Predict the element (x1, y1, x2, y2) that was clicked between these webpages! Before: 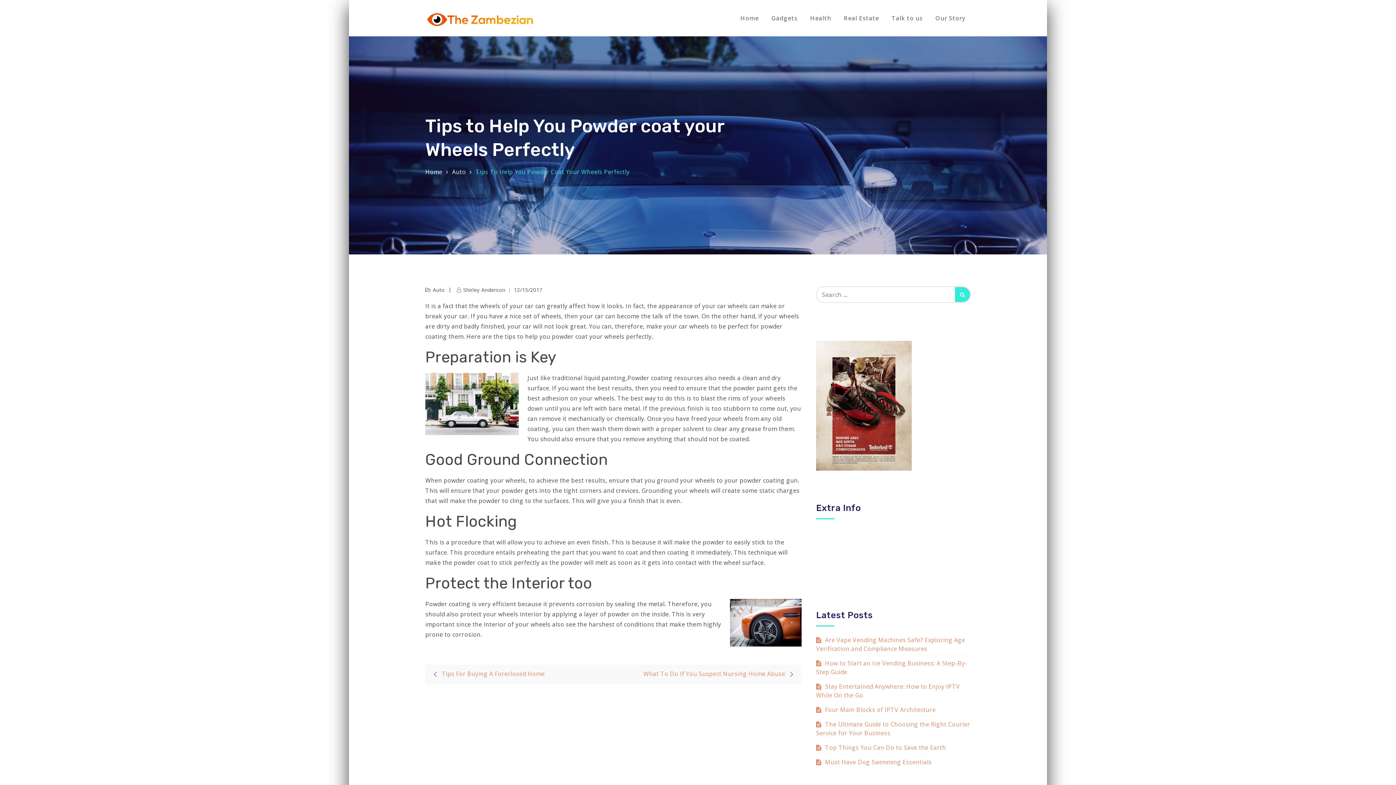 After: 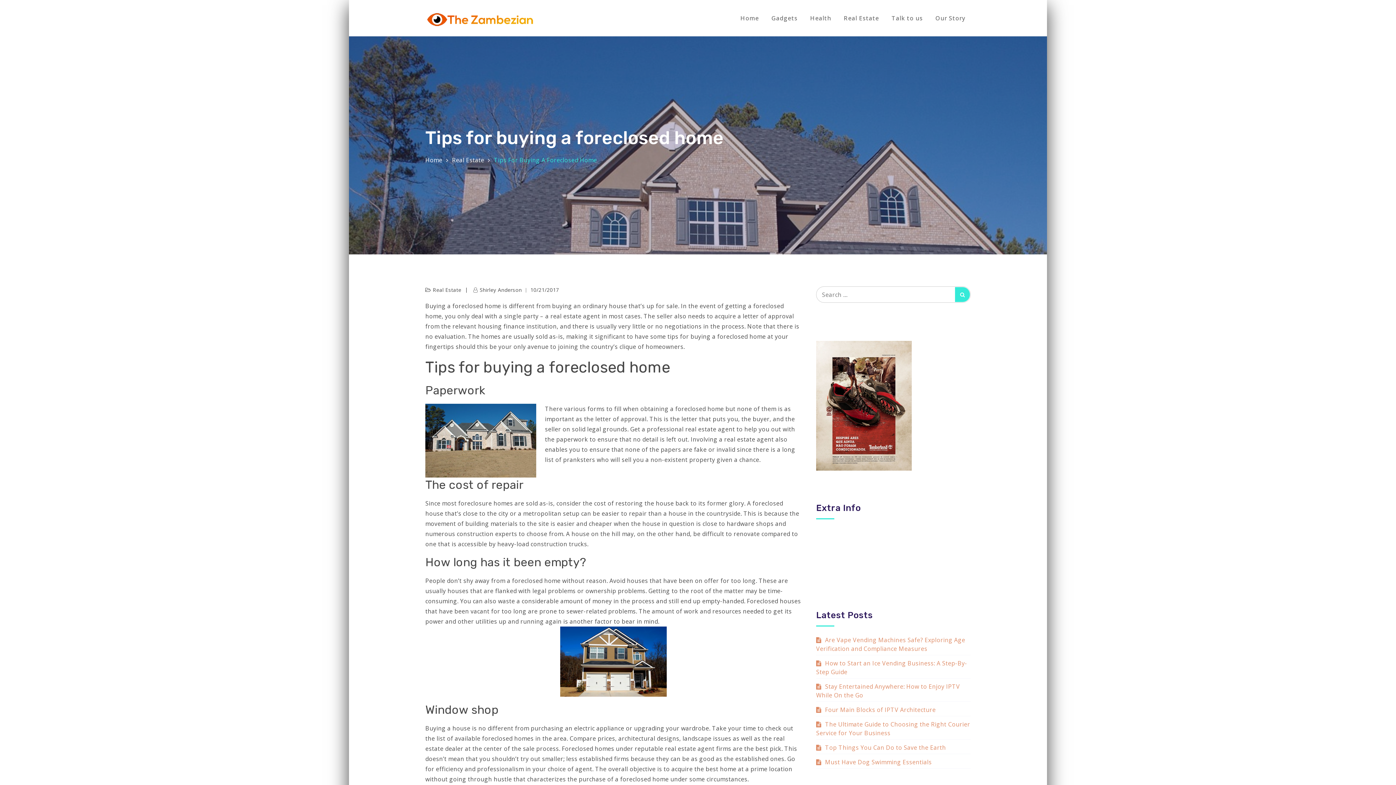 Action: bbox: (429, 670, 544, 678) label: Tips For Buying A Foreclosed Home